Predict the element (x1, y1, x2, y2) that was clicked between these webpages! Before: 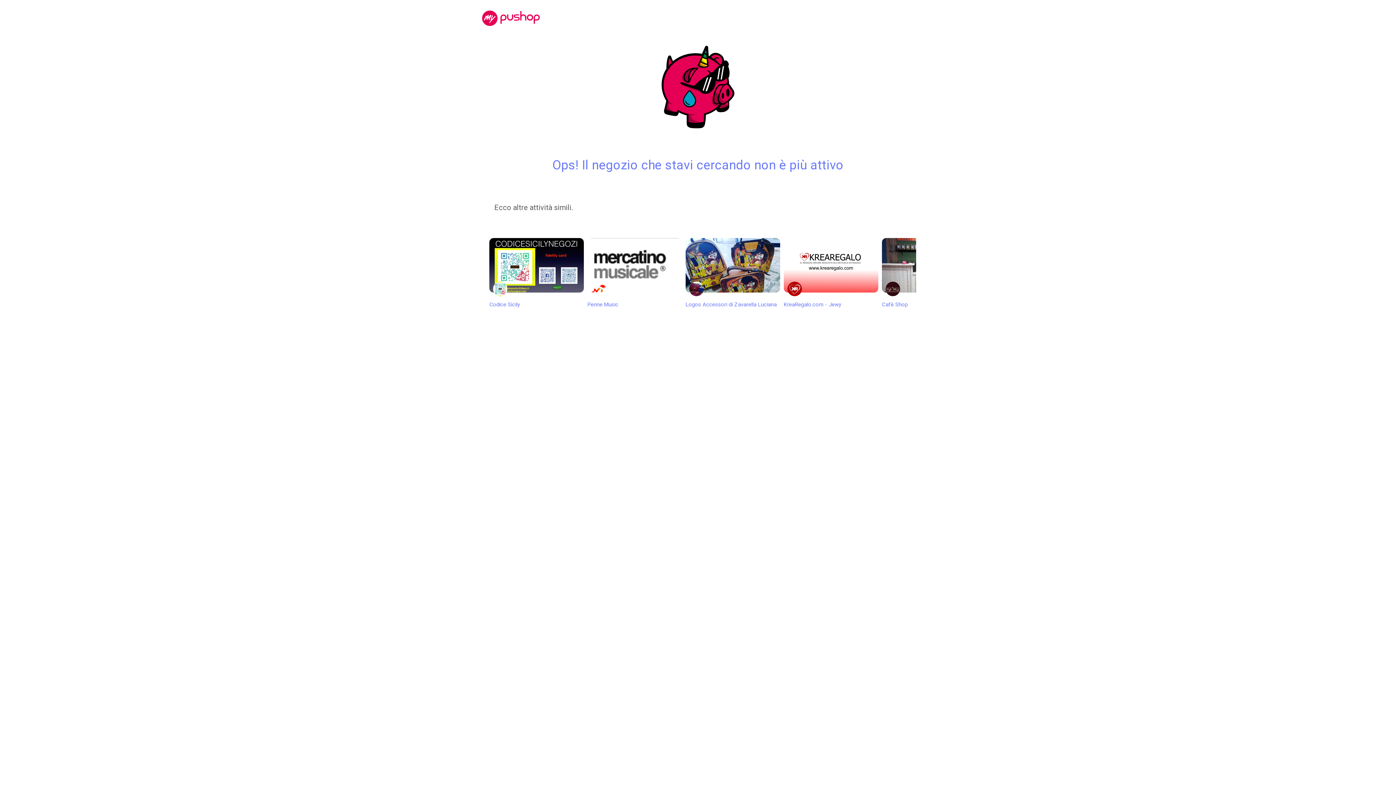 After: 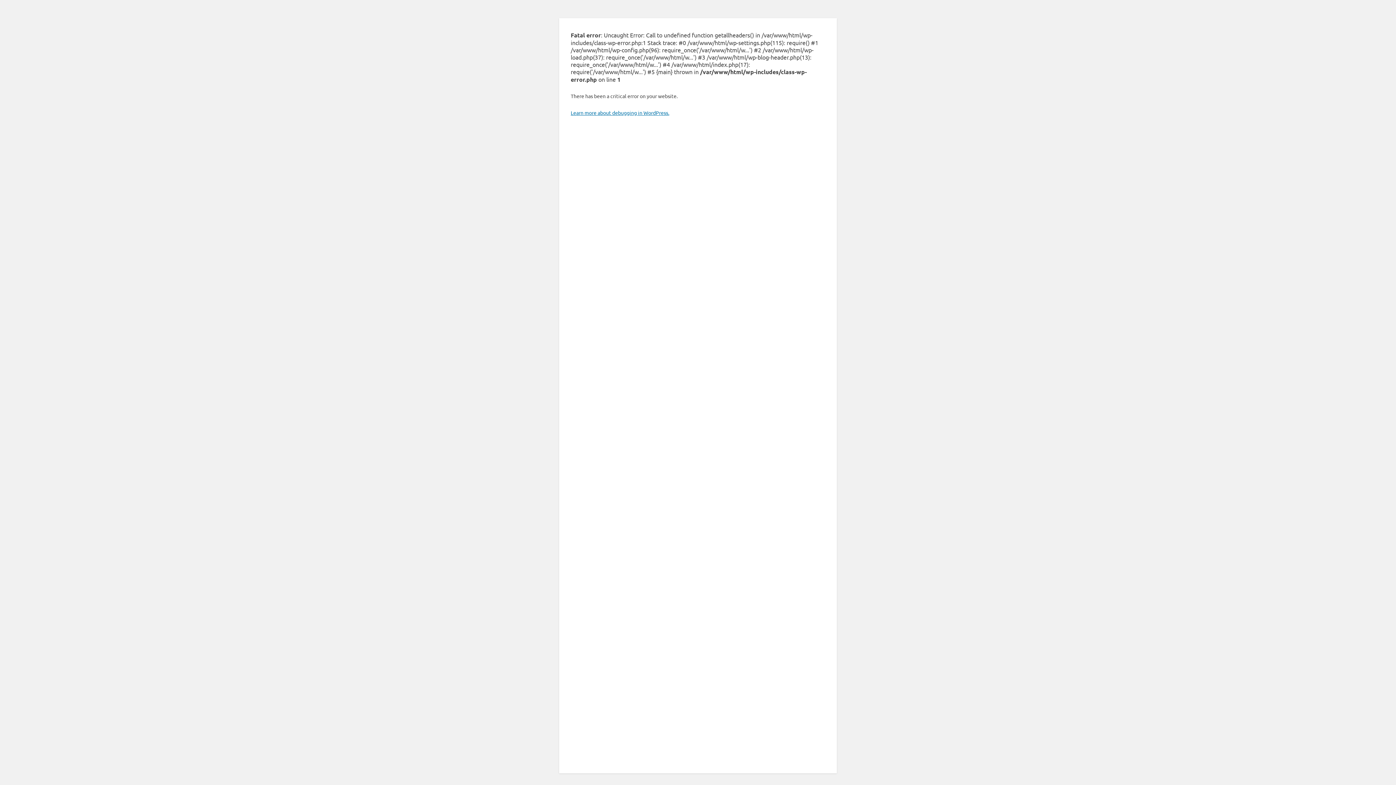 Action: bbox: (480, 15, 542, 20)